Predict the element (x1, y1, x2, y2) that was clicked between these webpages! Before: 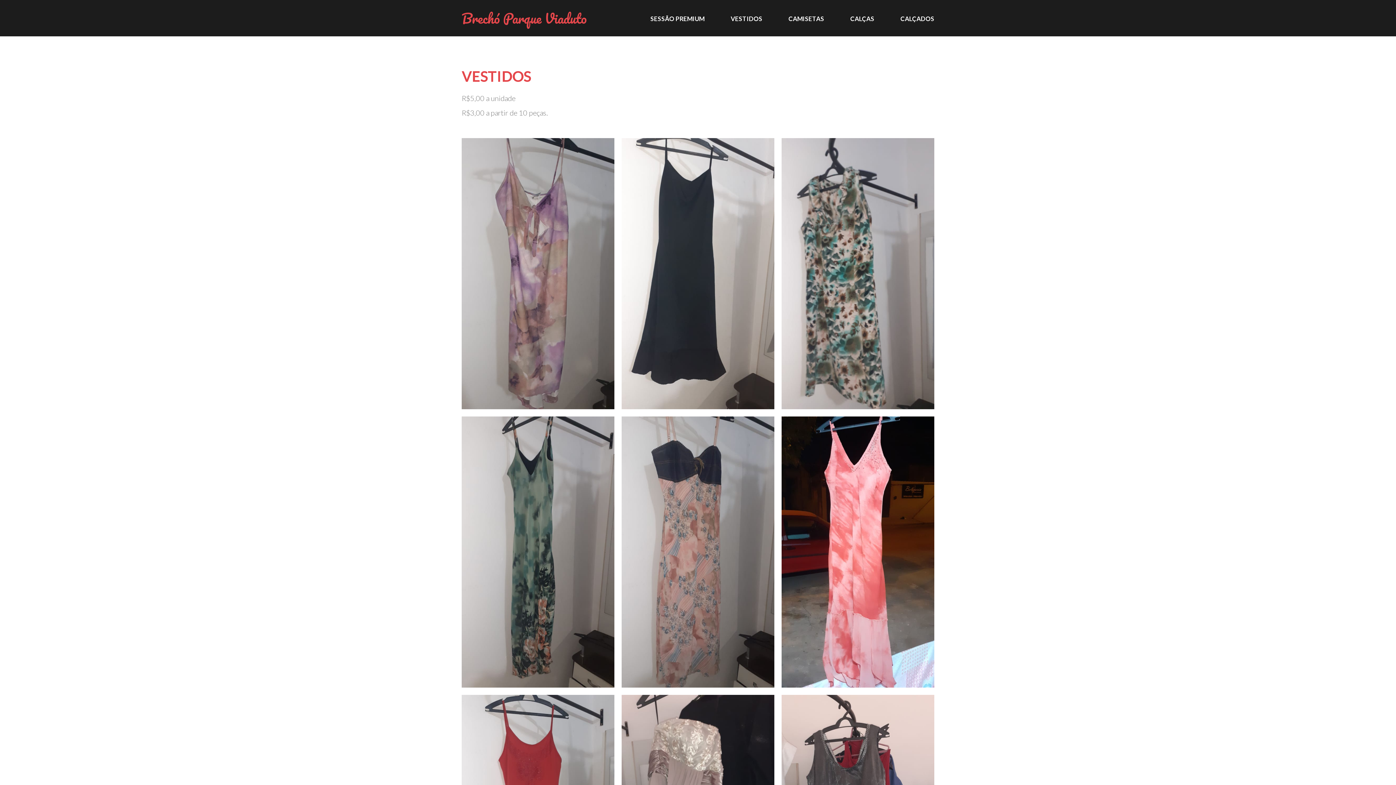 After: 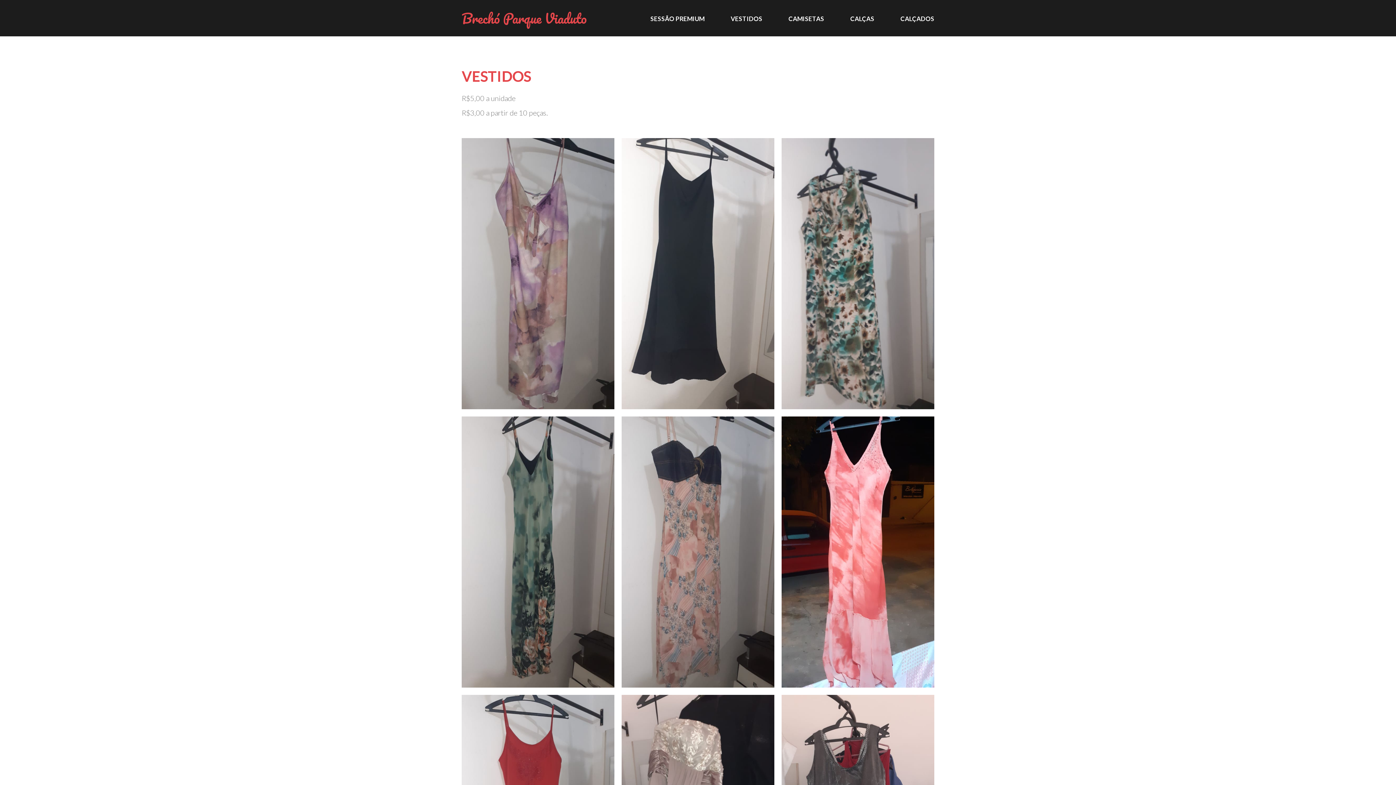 Action: bbox: (718, 0, 774, 37) label: VESTIDOS